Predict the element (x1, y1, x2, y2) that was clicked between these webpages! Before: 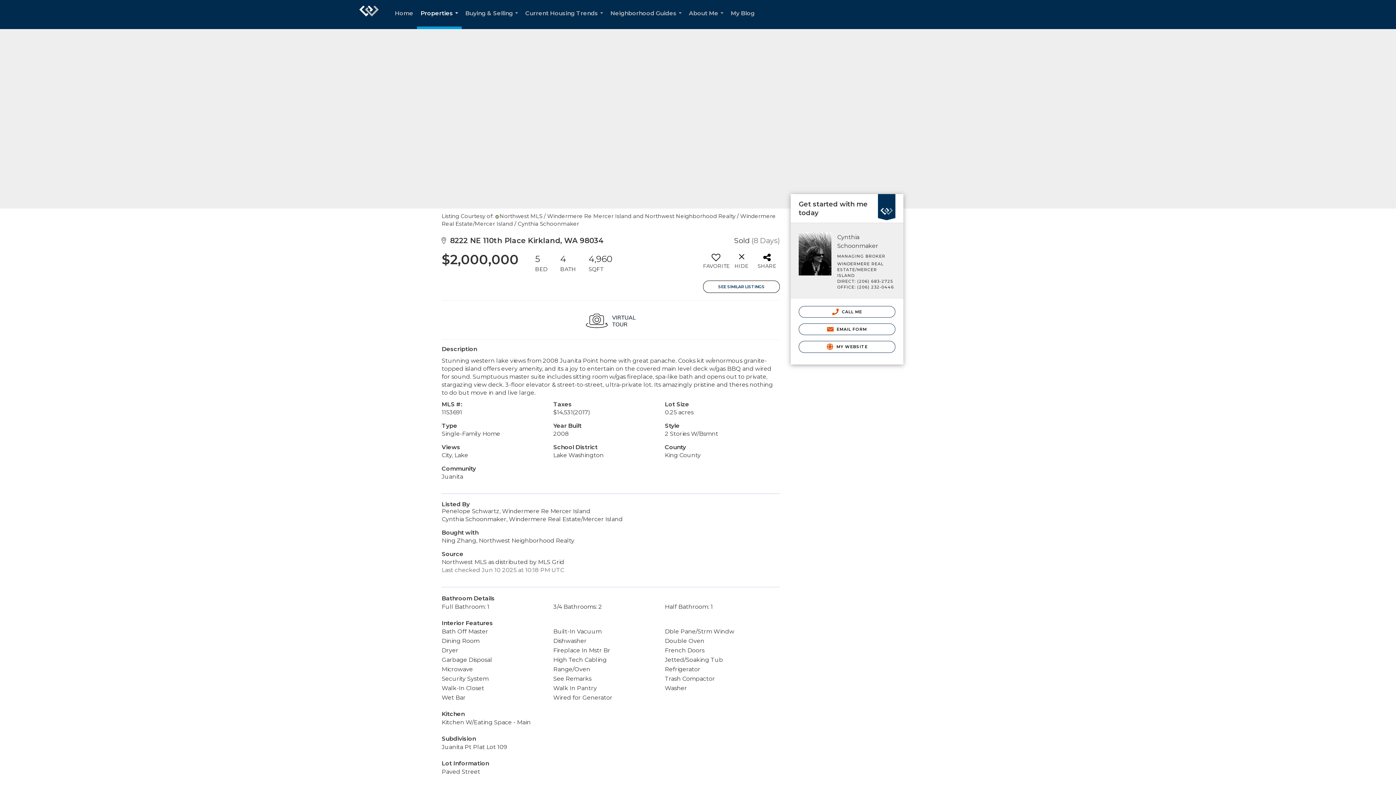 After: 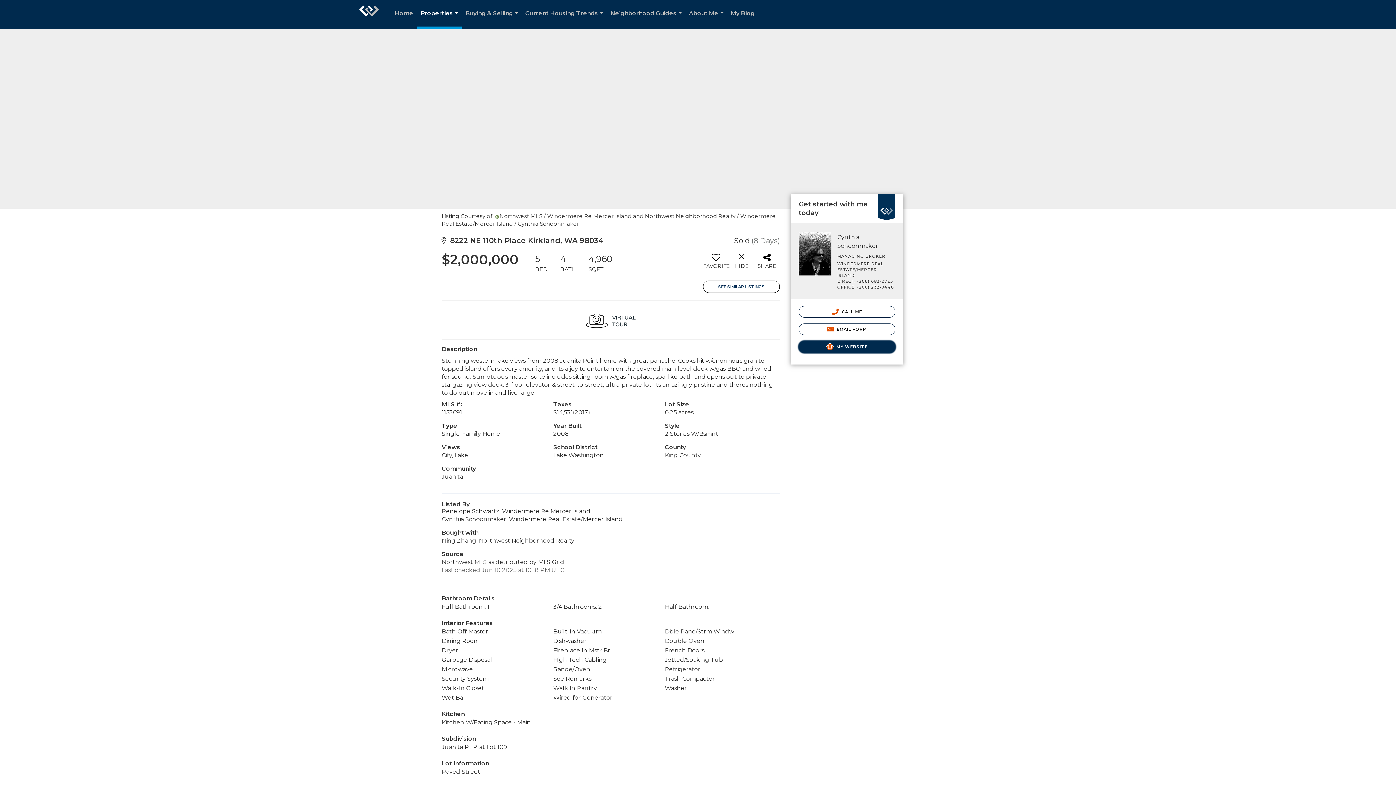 Action: label:  MY WEBSITE bbox: (798, 341, 895, 353)